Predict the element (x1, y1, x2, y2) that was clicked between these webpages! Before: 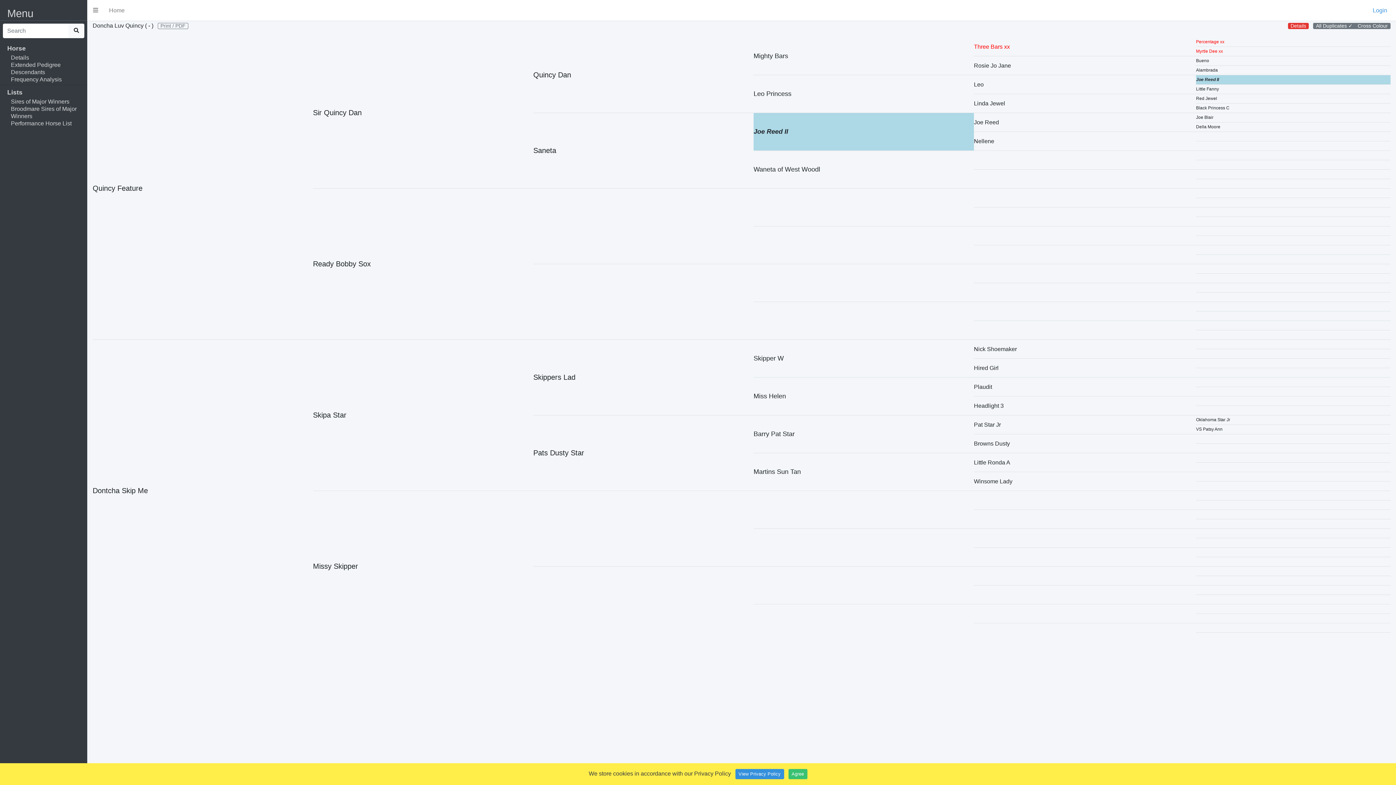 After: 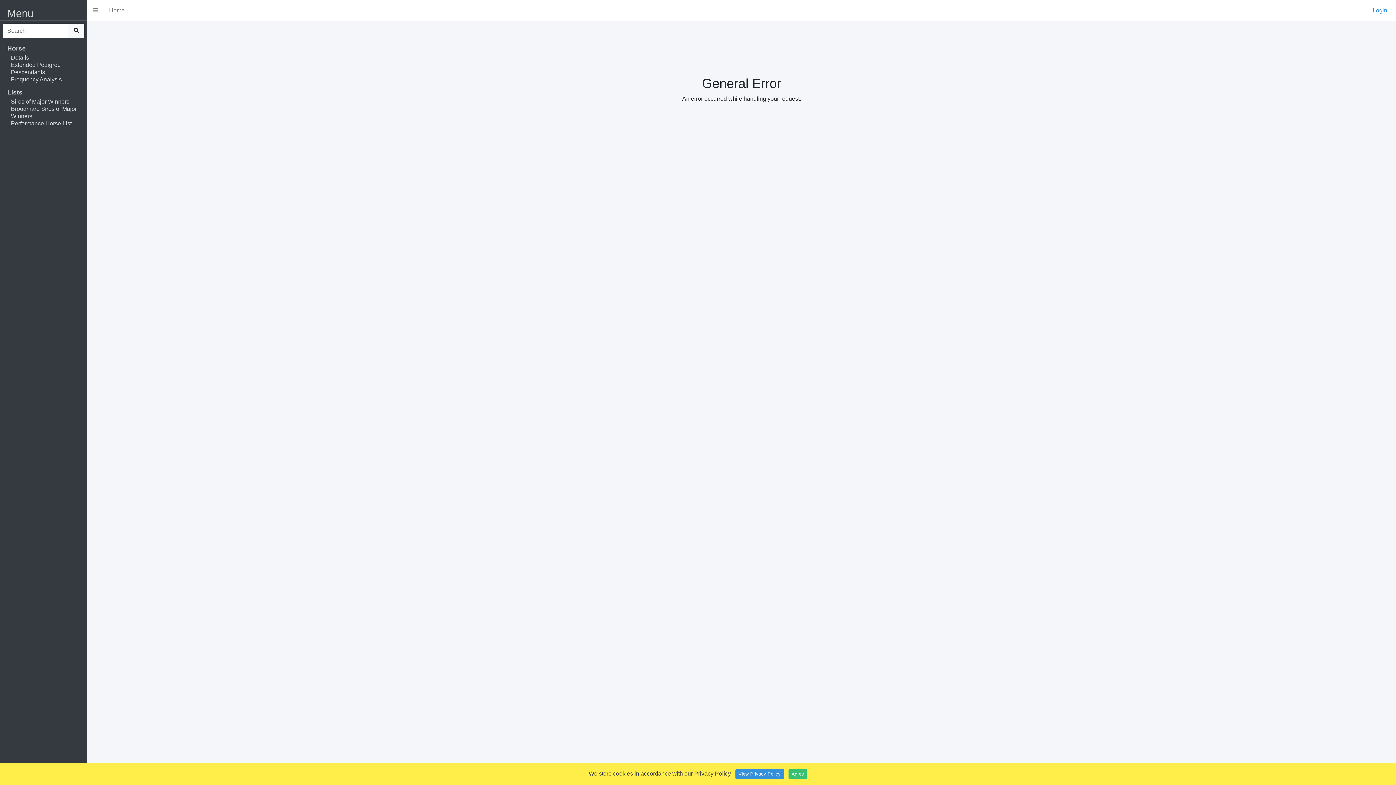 Action: label:    bbox: (1196, 162, 1198, 167)